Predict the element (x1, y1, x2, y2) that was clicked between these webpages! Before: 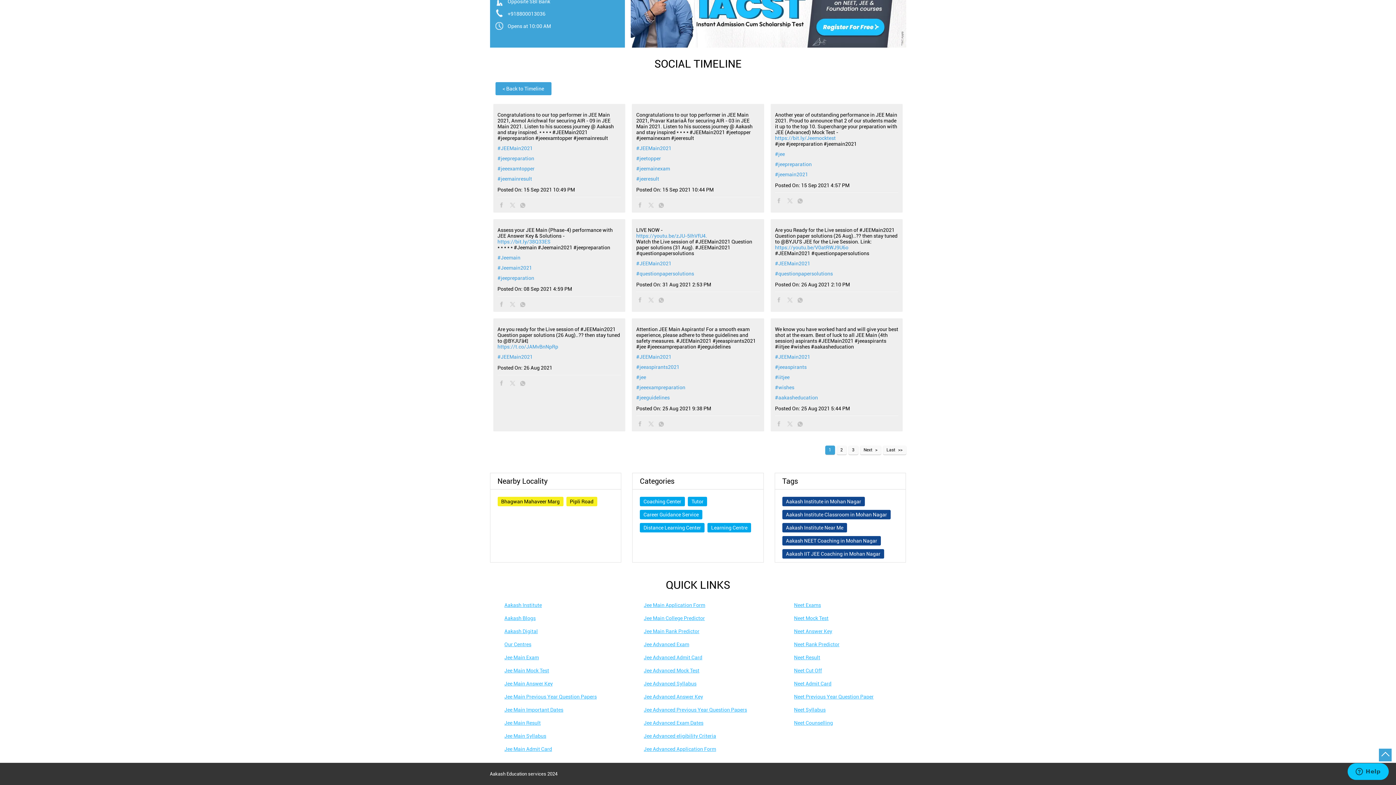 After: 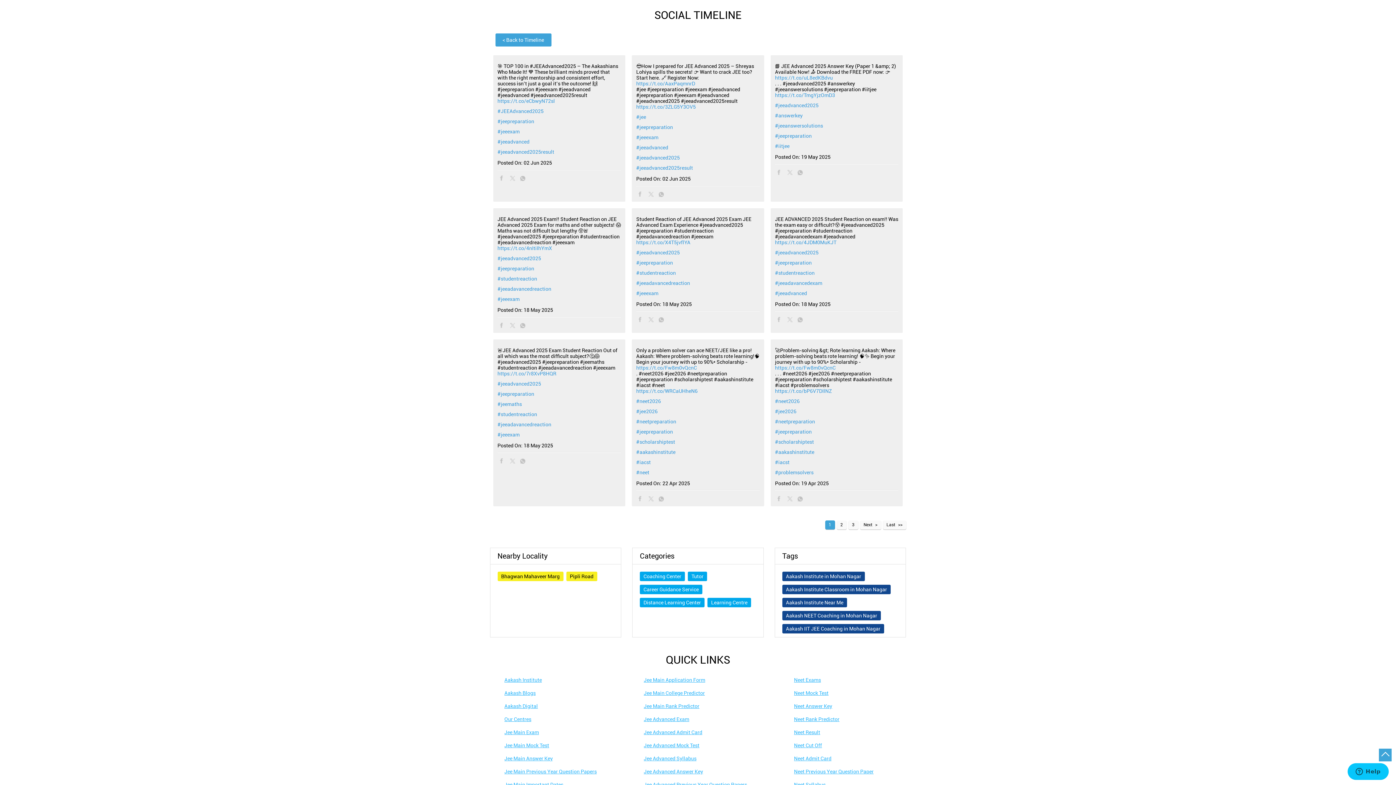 Action: bbox: (497, 275, 621, 281) label: #jeepreparation